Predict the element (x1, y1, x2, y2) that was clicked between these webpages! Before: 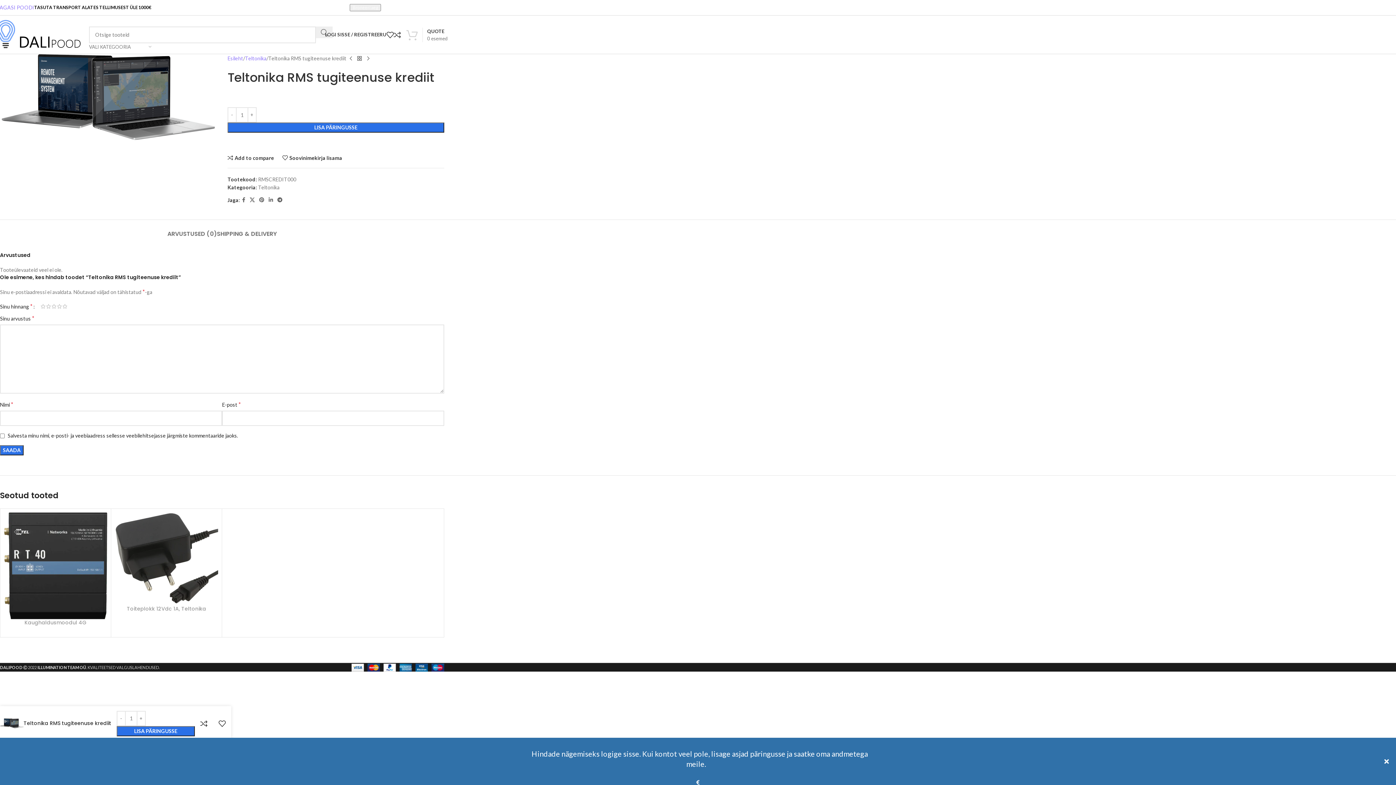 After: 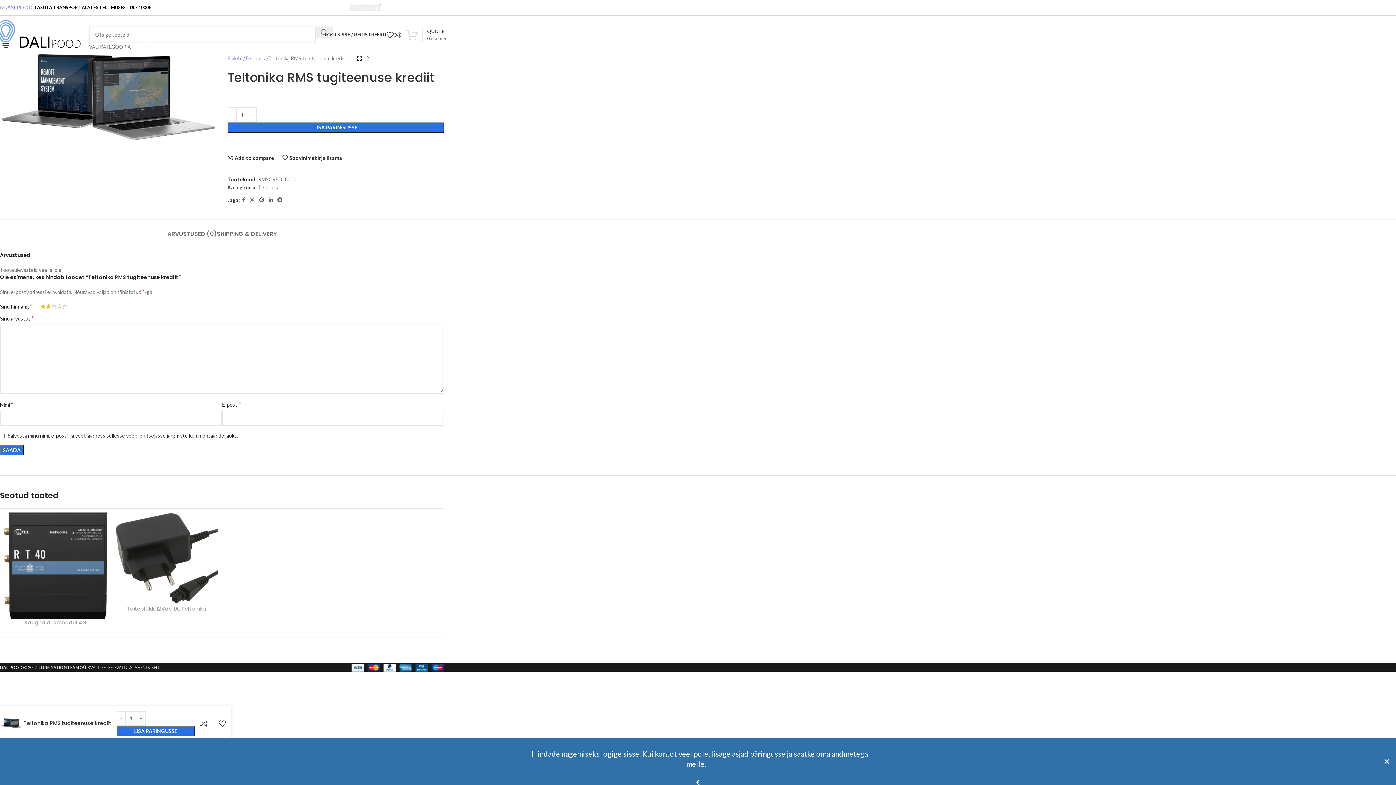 Action: label: 2 of 5 stars bbox: (45, 304, 51, 309)